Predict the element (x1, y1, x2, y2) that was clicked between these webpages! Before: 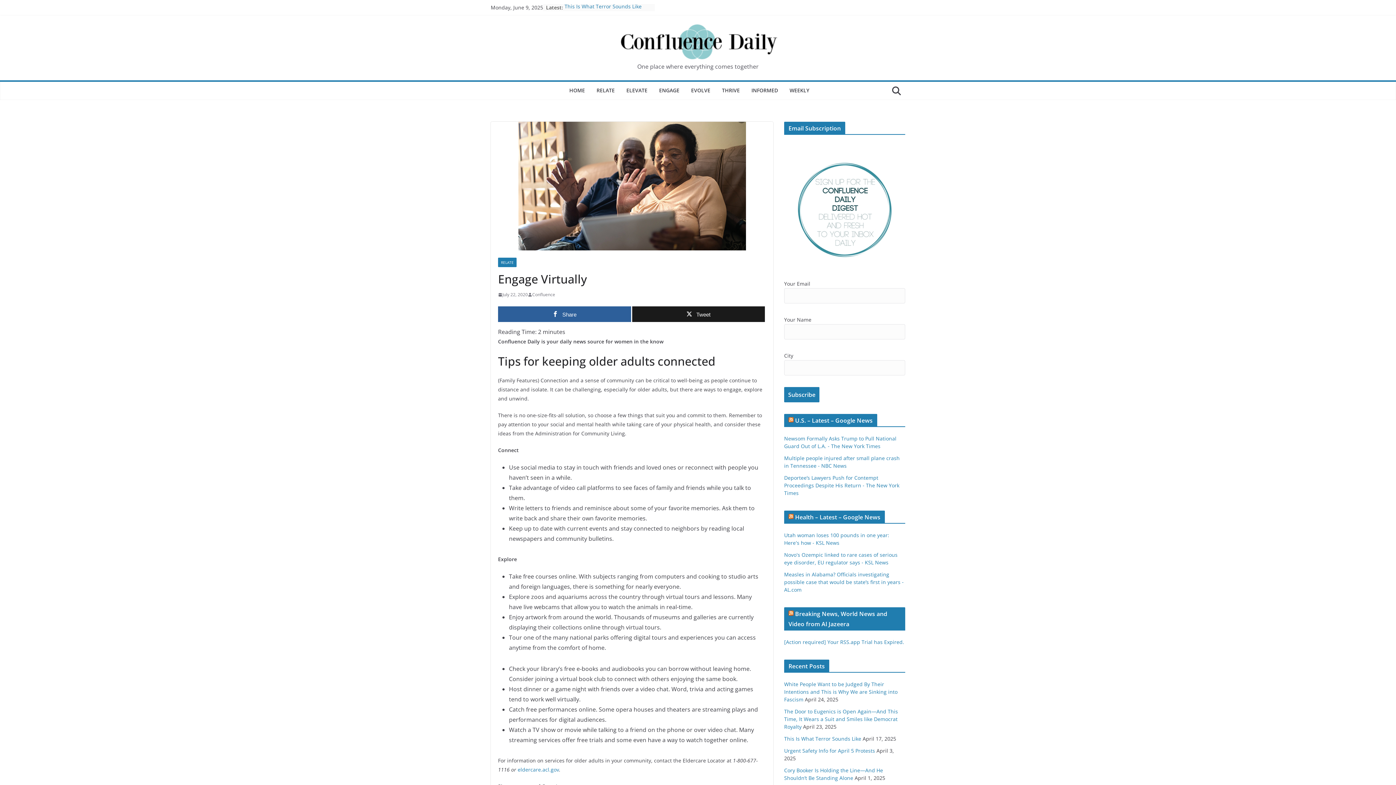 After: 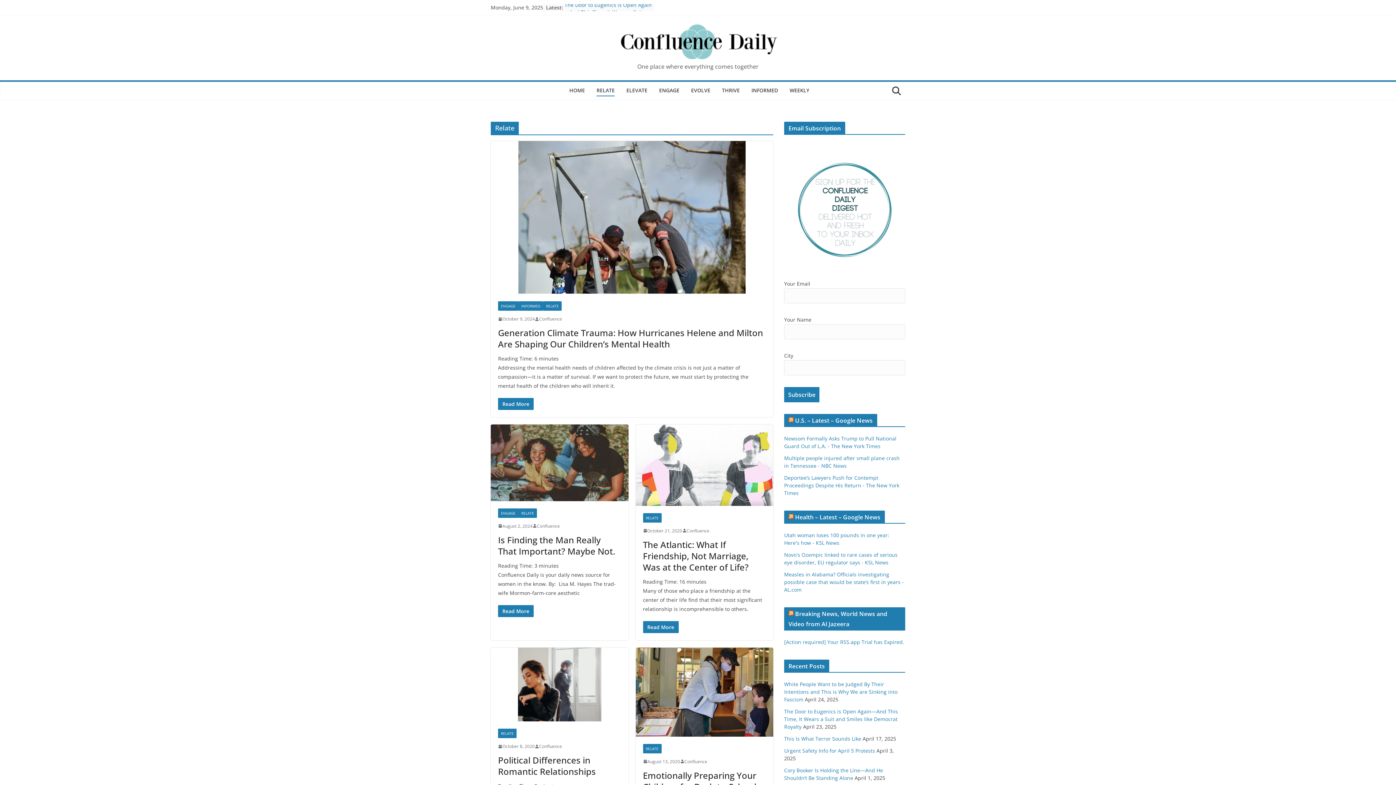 Action: bbox: (498, 257, 516, 267) label: RELATE